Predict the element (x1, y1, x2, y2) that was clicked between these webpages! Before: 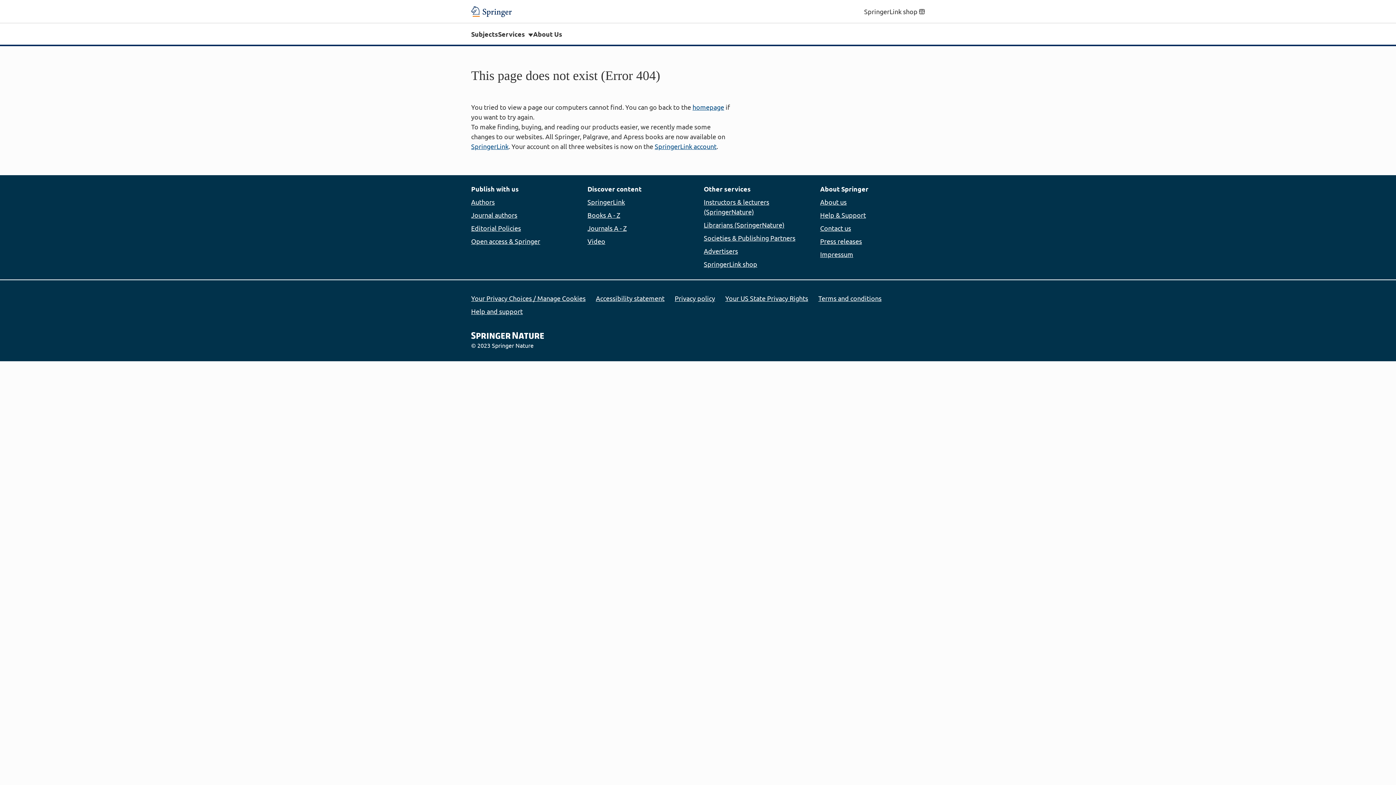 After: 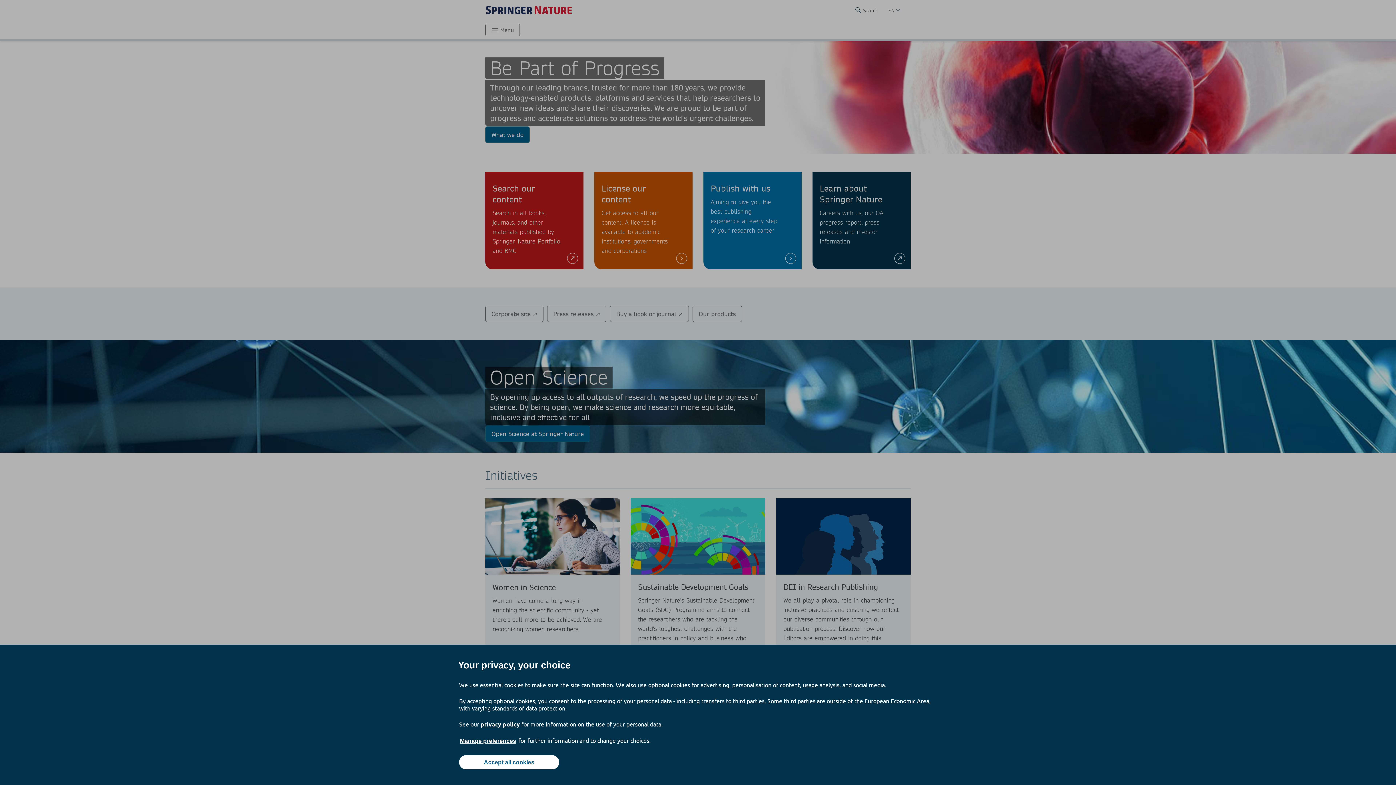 Action: bbox: (471, 330, 544, 338)